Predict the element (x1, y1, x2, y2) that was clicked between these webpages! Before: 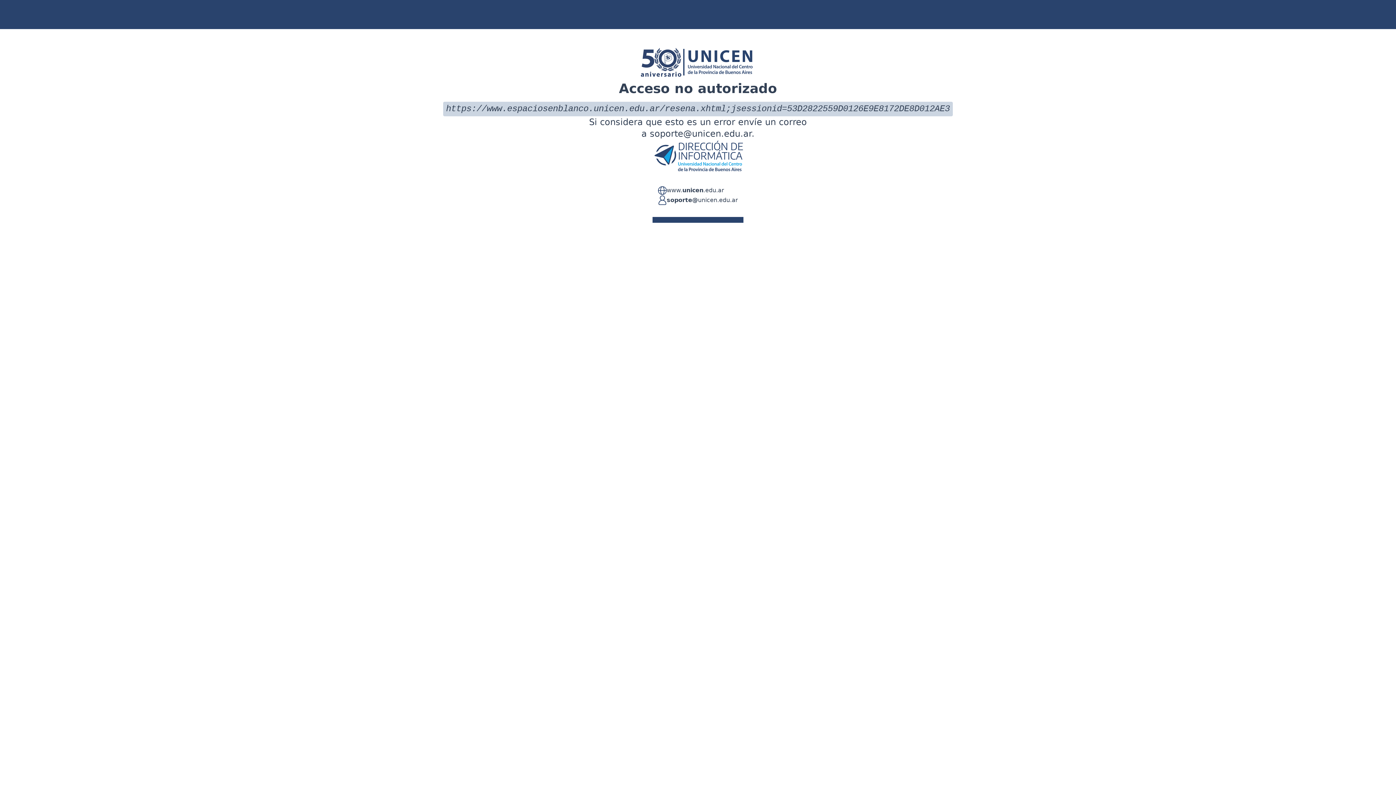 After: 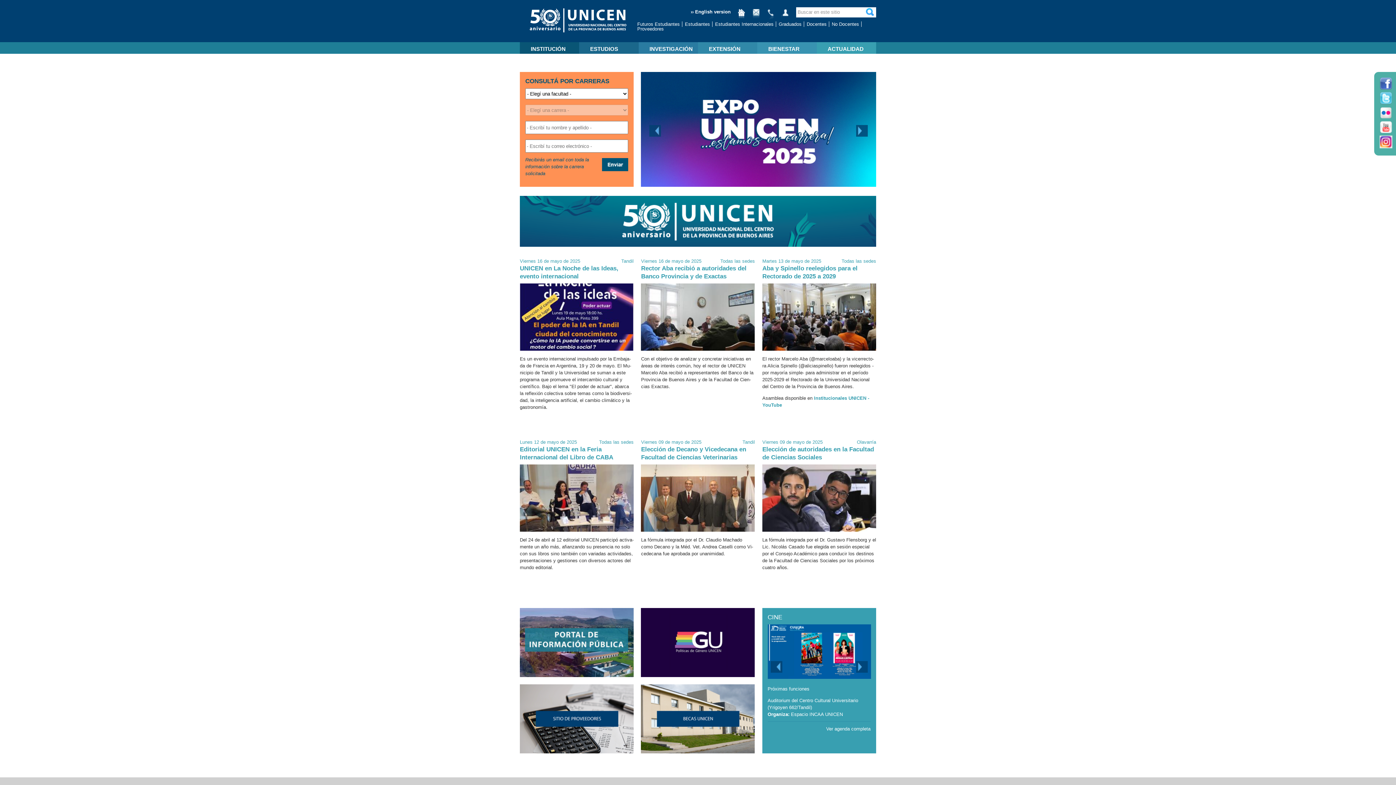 Action: bbox: (666, 186, 724, 195) label: www.unicen.edu.ar